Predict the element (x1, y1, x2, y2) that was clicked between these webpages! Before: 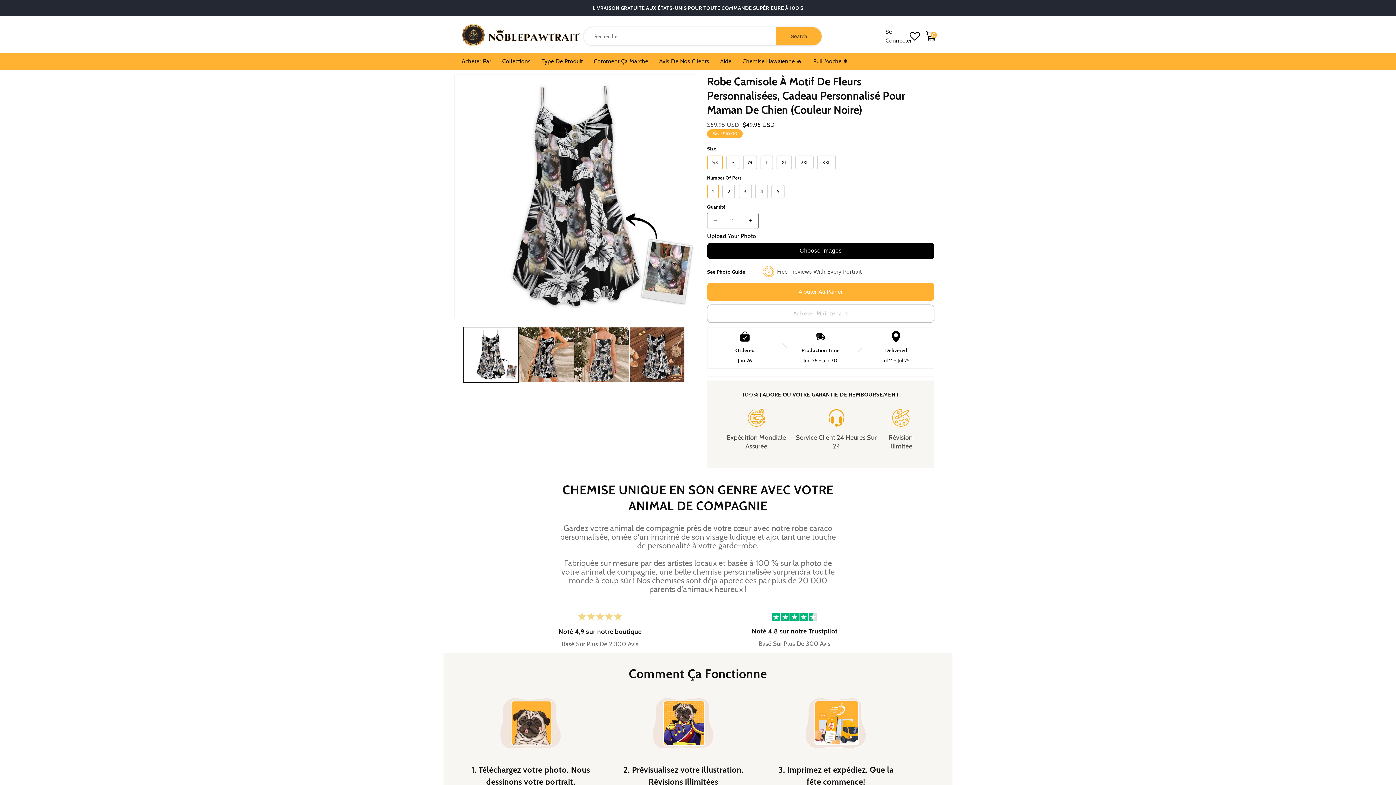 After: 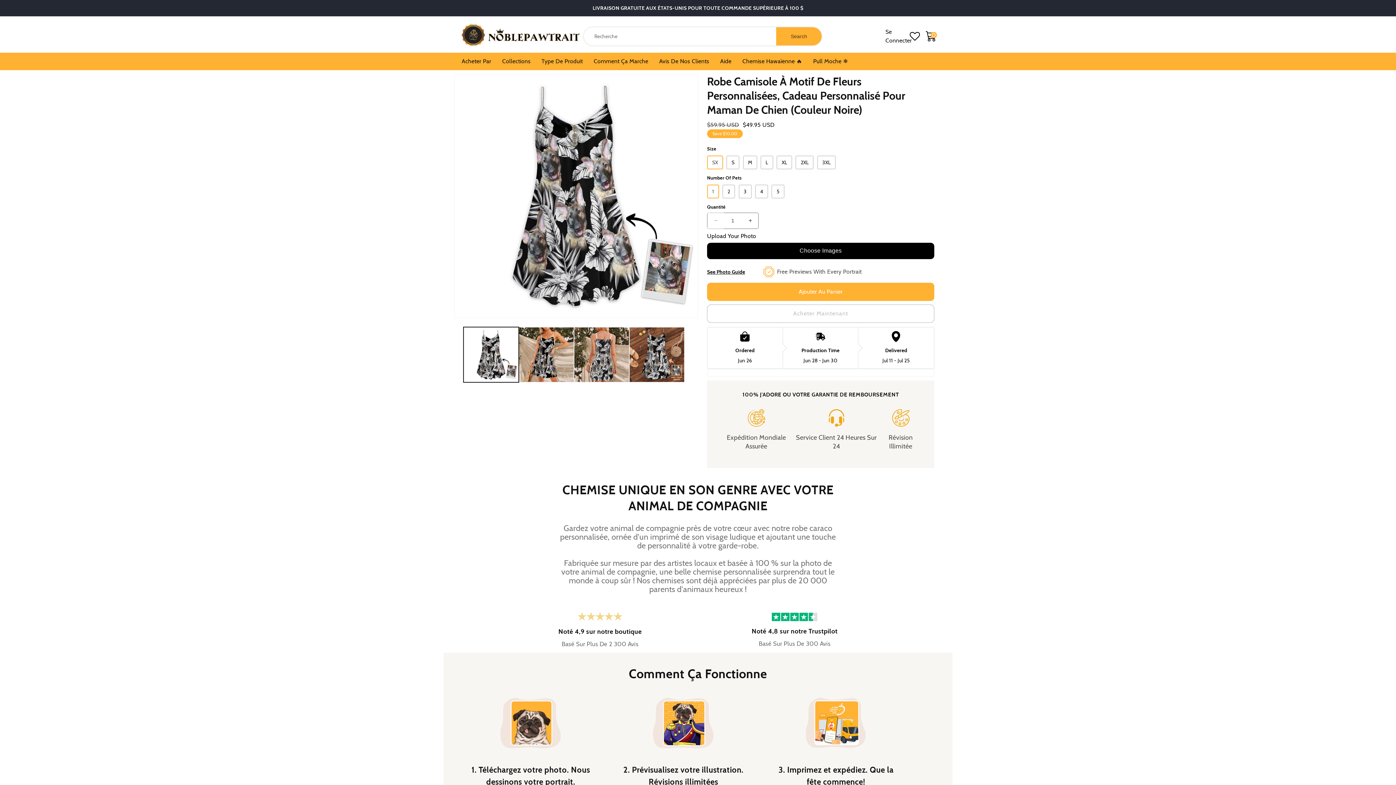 Action: bbox: (707, 212, 724, 229) label: Réduire La Quantité De Robe Camisole À Motif De Fleurs Personnalisées, Cadeau Personnalisé Pour Maman De Chien (Couleur Noire)